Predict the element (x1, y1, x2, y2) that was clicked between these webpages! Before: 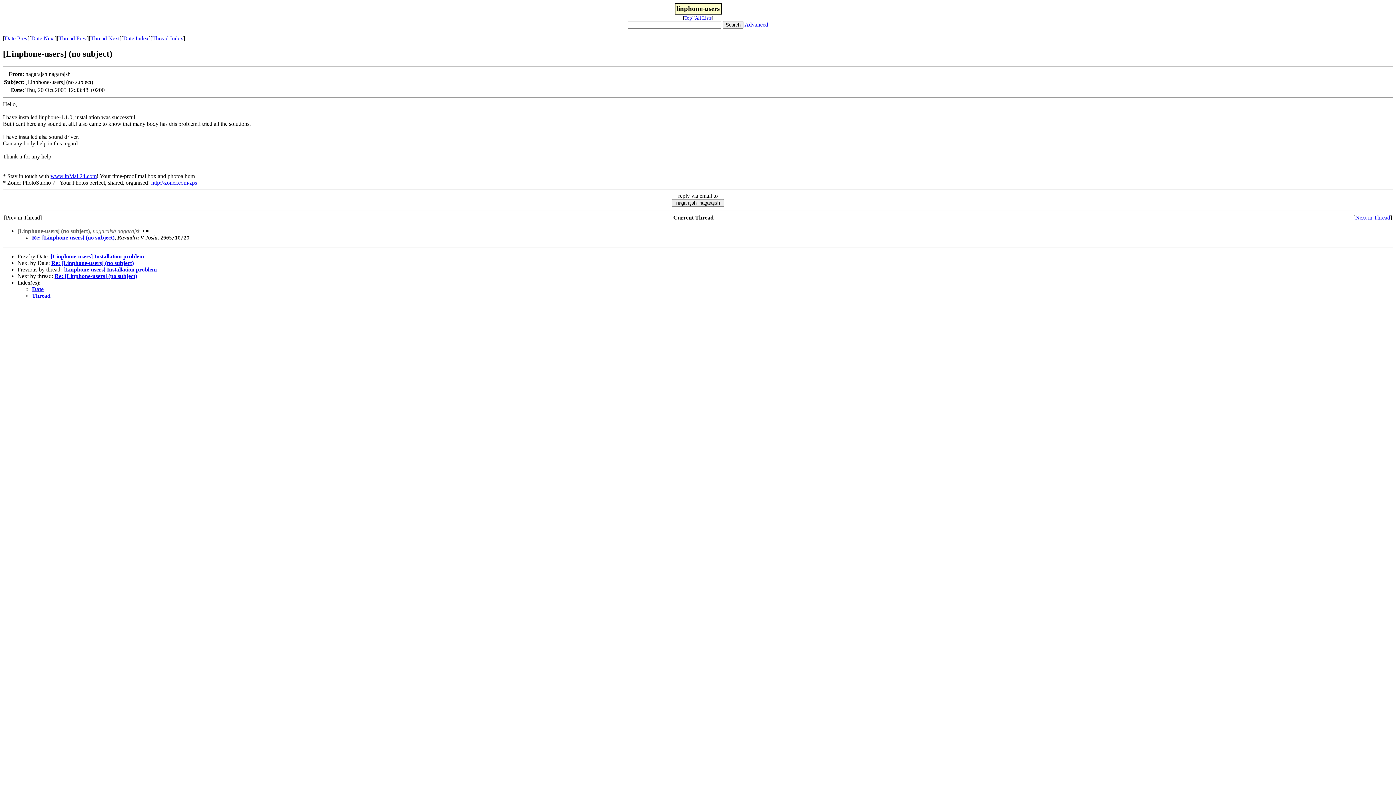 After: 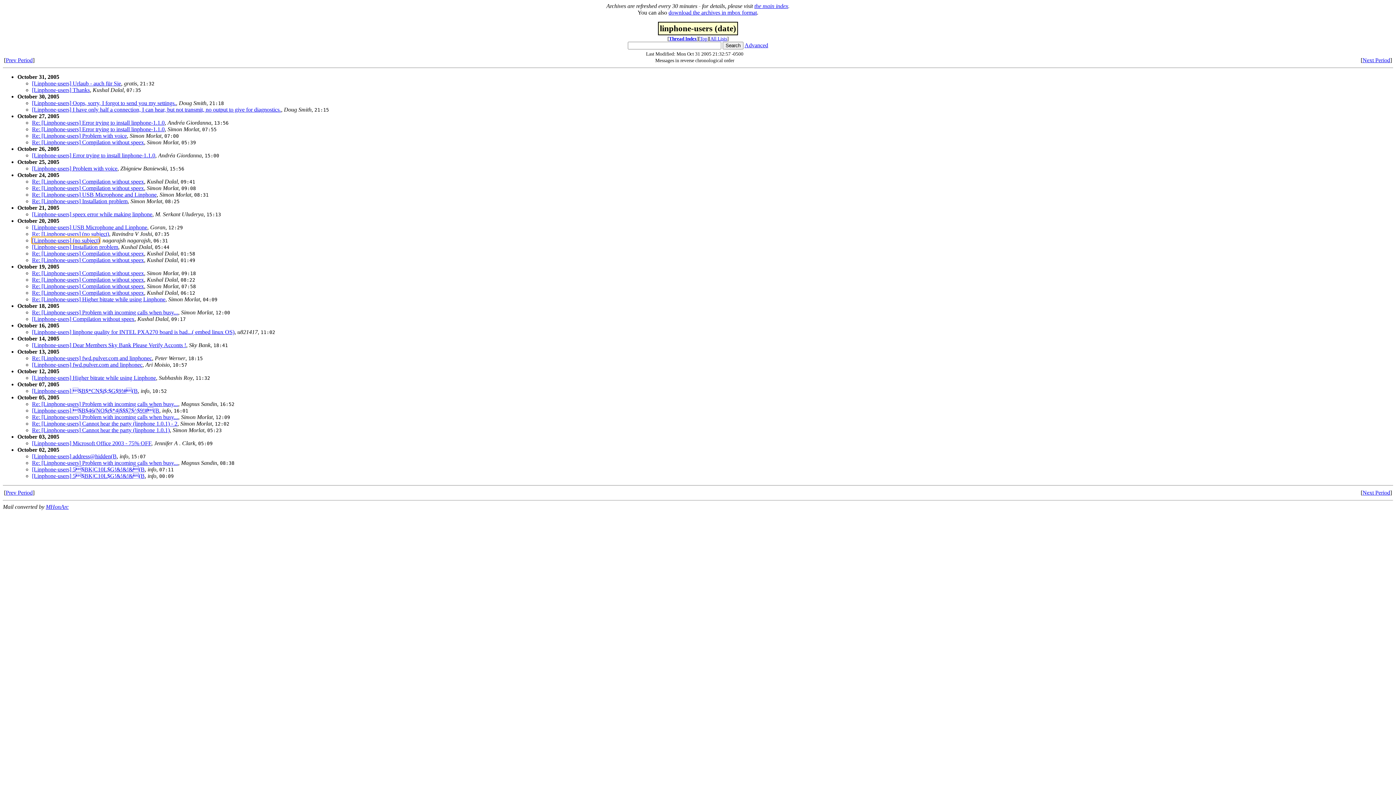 Action: bbox: (123, 35, 148, 41) label: Date Index